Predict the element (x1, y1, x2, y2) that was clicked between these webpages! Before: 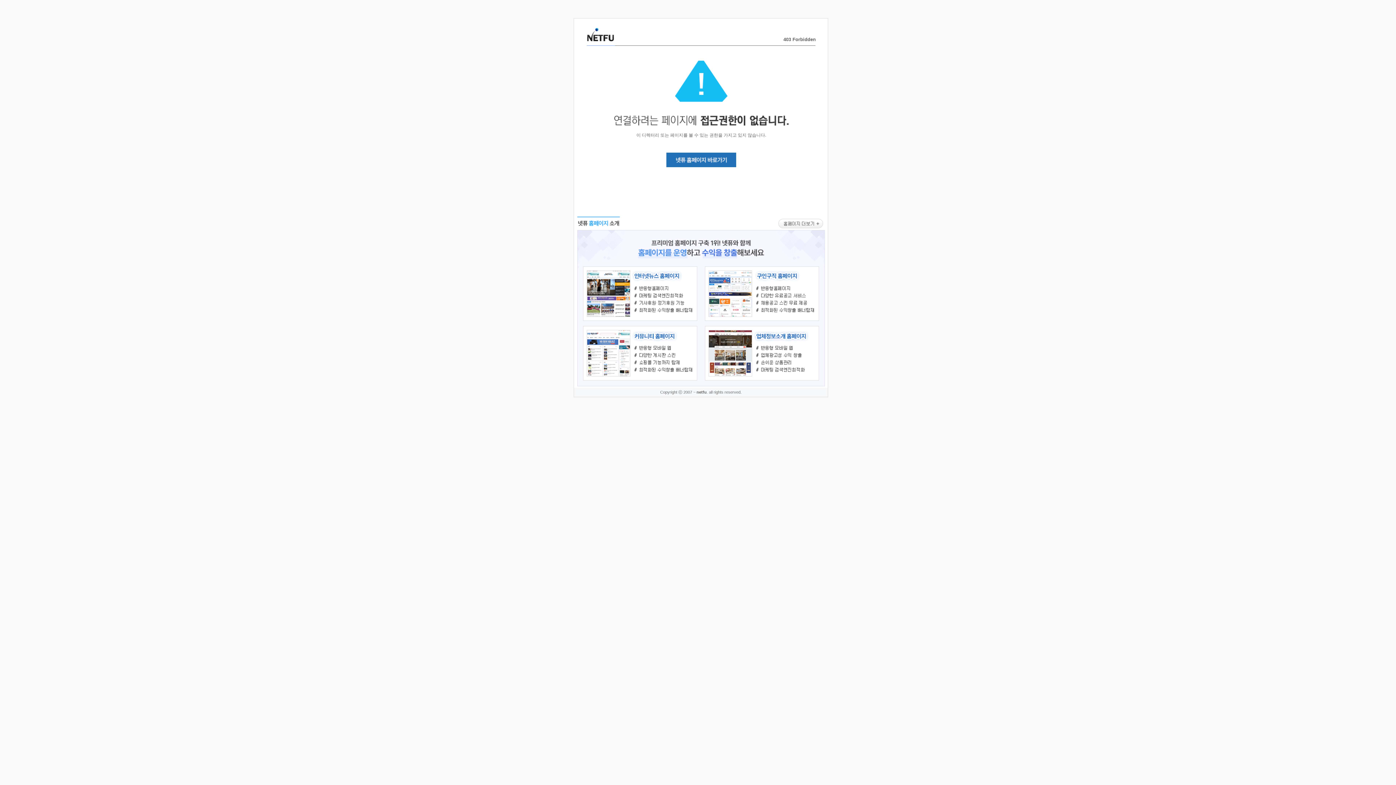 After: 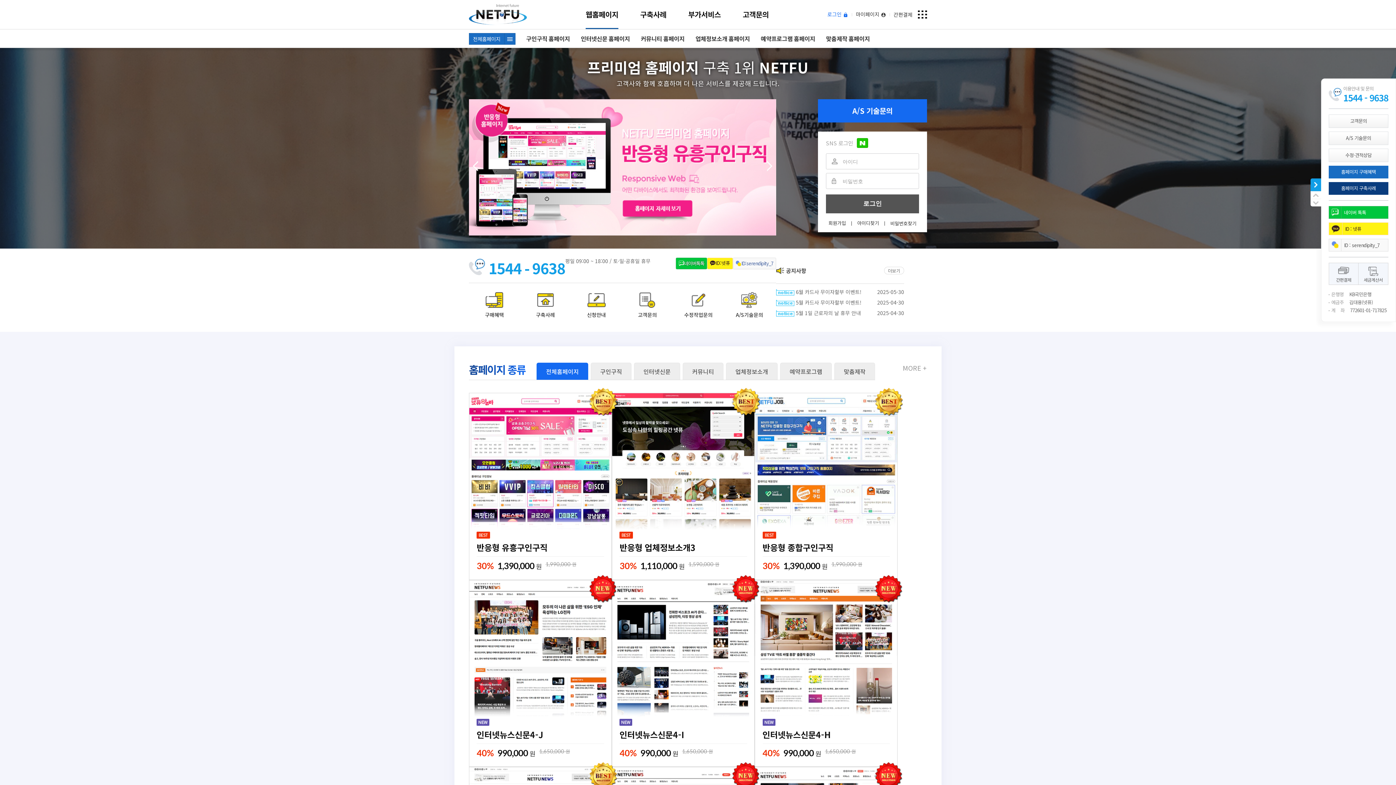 Action: bbox: (666, 163, 736, 168)